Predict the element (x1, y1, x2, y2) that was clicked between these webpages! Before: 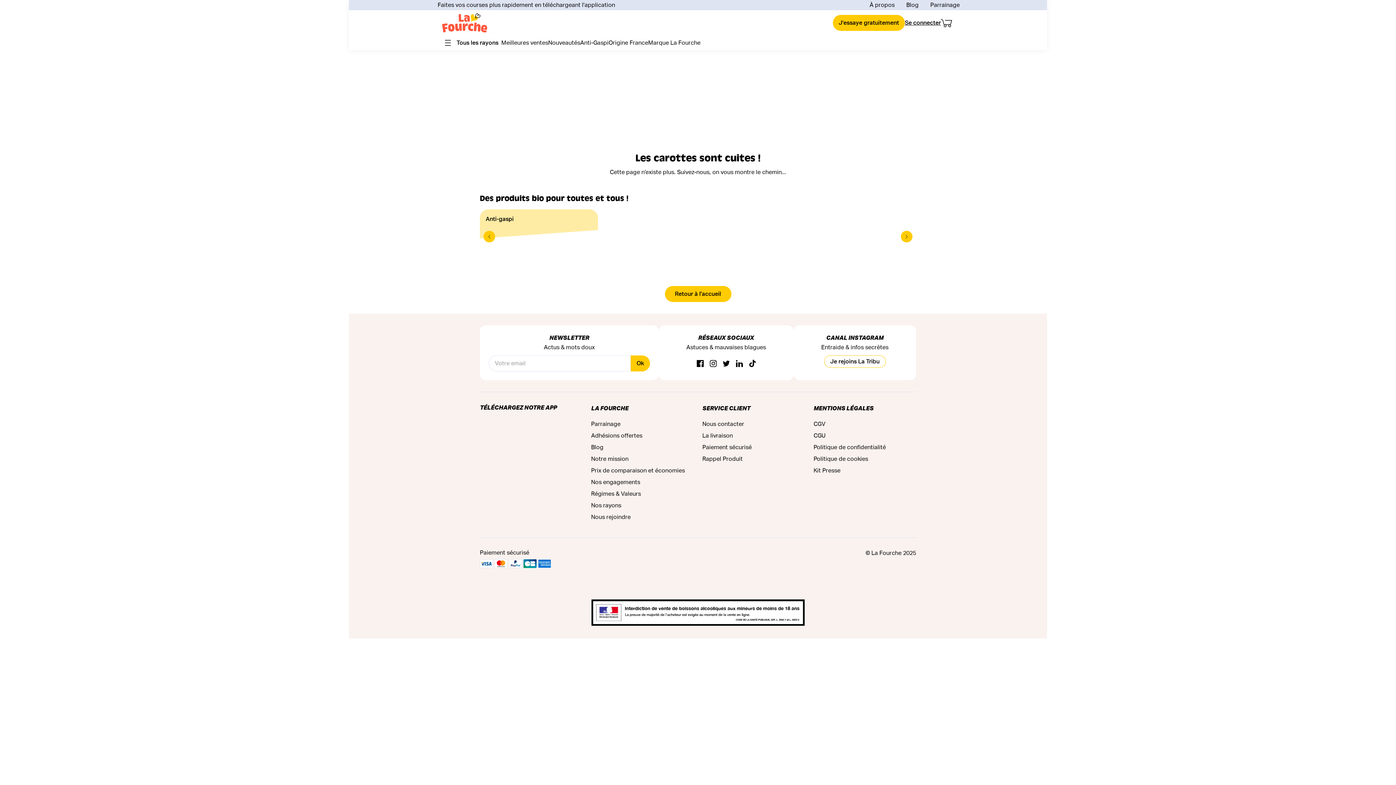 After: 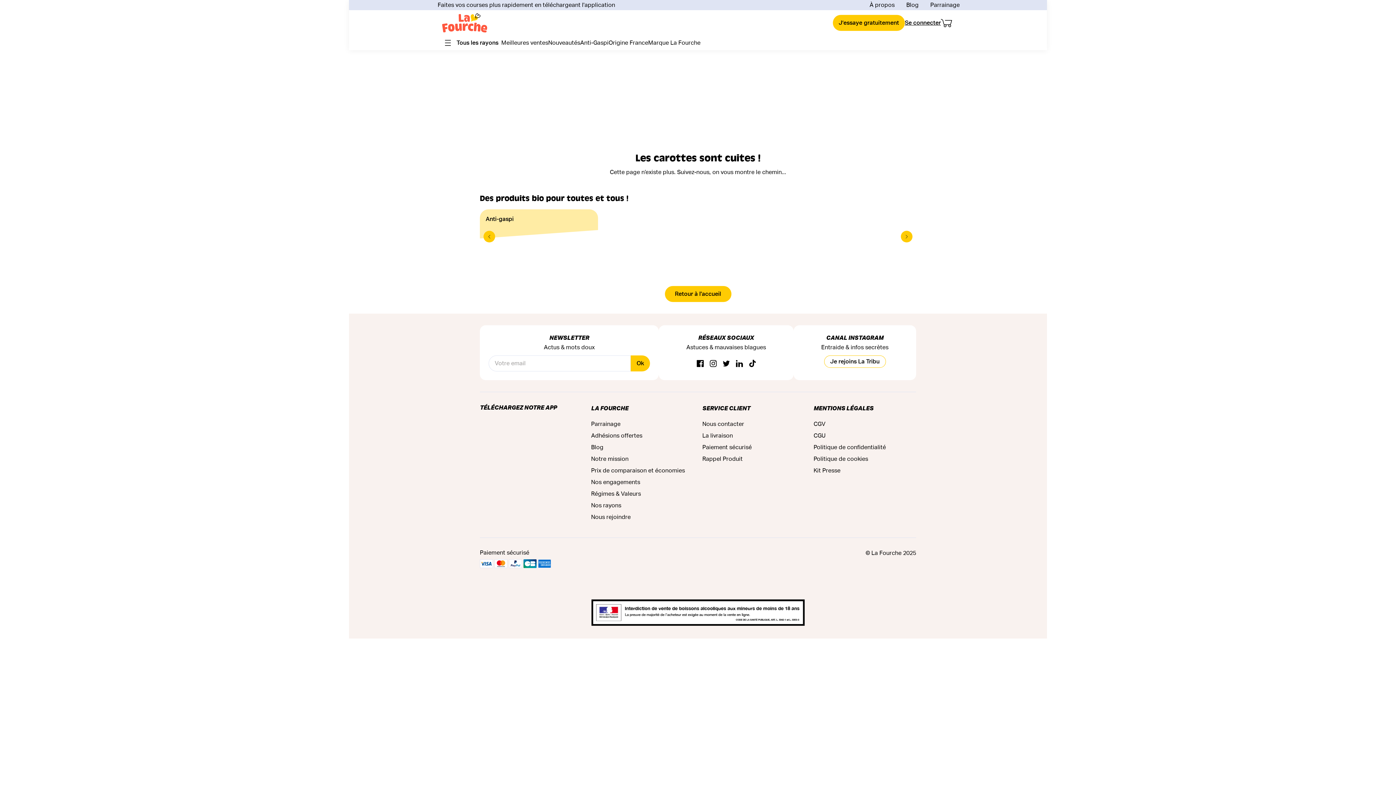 Action: bbox: (719, 359, 732, 368) label: Twitter